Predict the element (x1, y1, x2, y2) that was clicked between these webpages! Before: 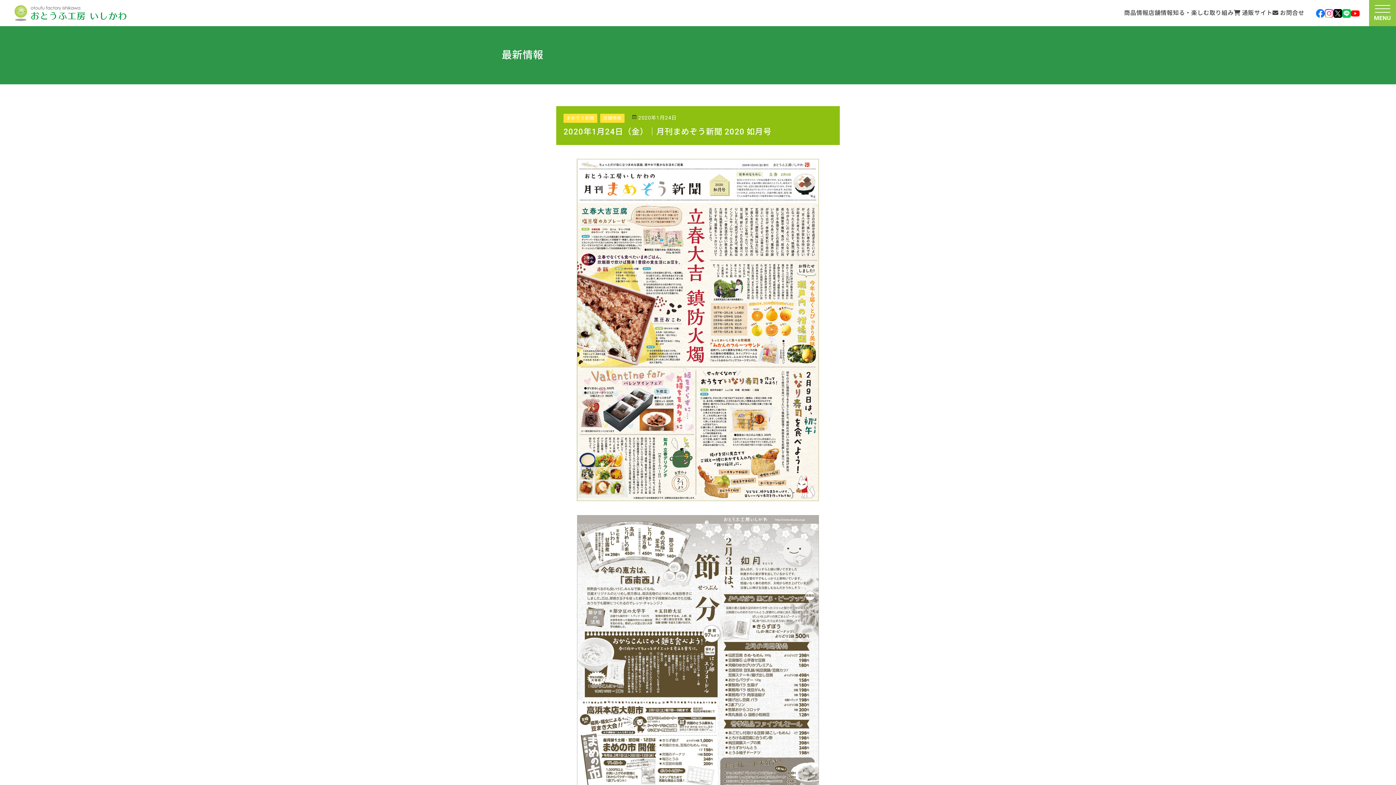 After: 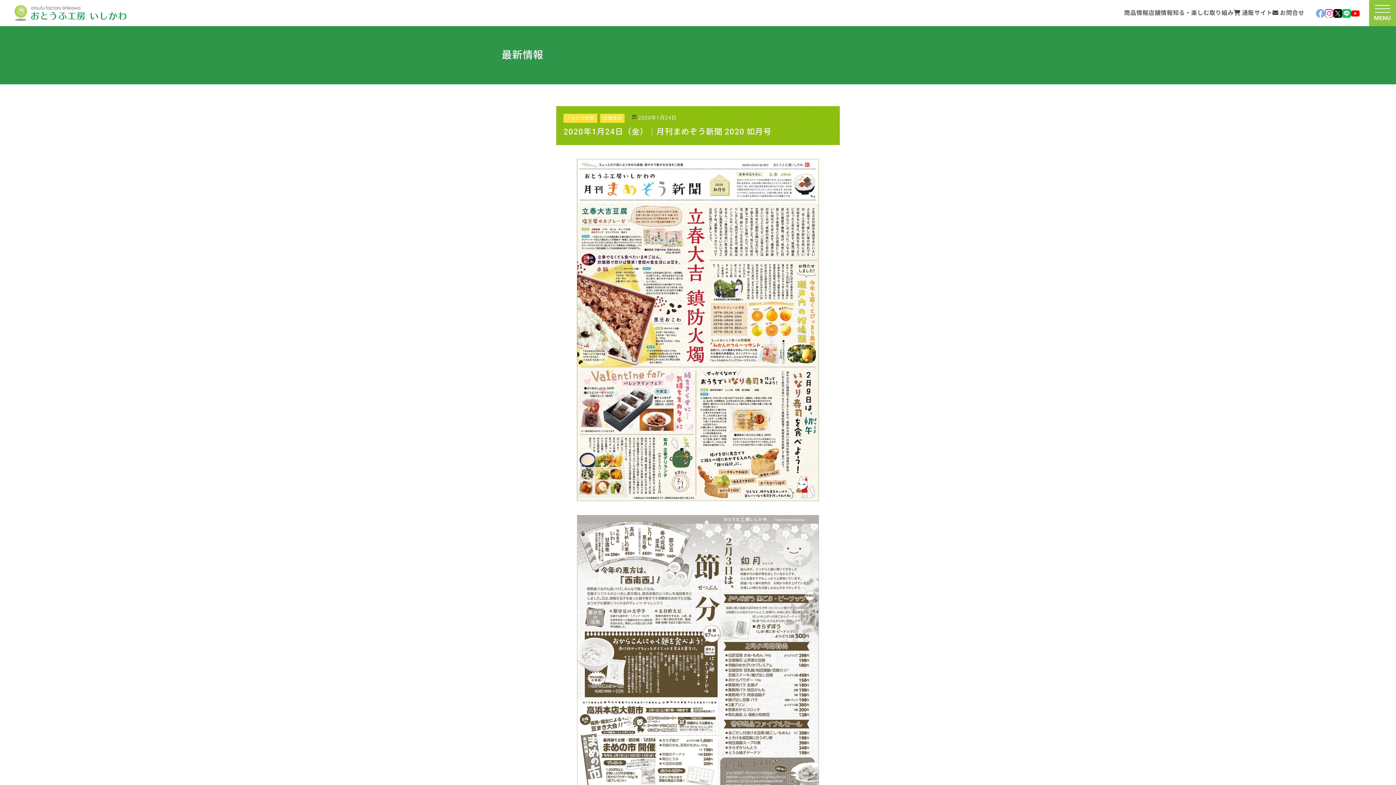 Action: bbox: (1316, 9, 1325, 16)